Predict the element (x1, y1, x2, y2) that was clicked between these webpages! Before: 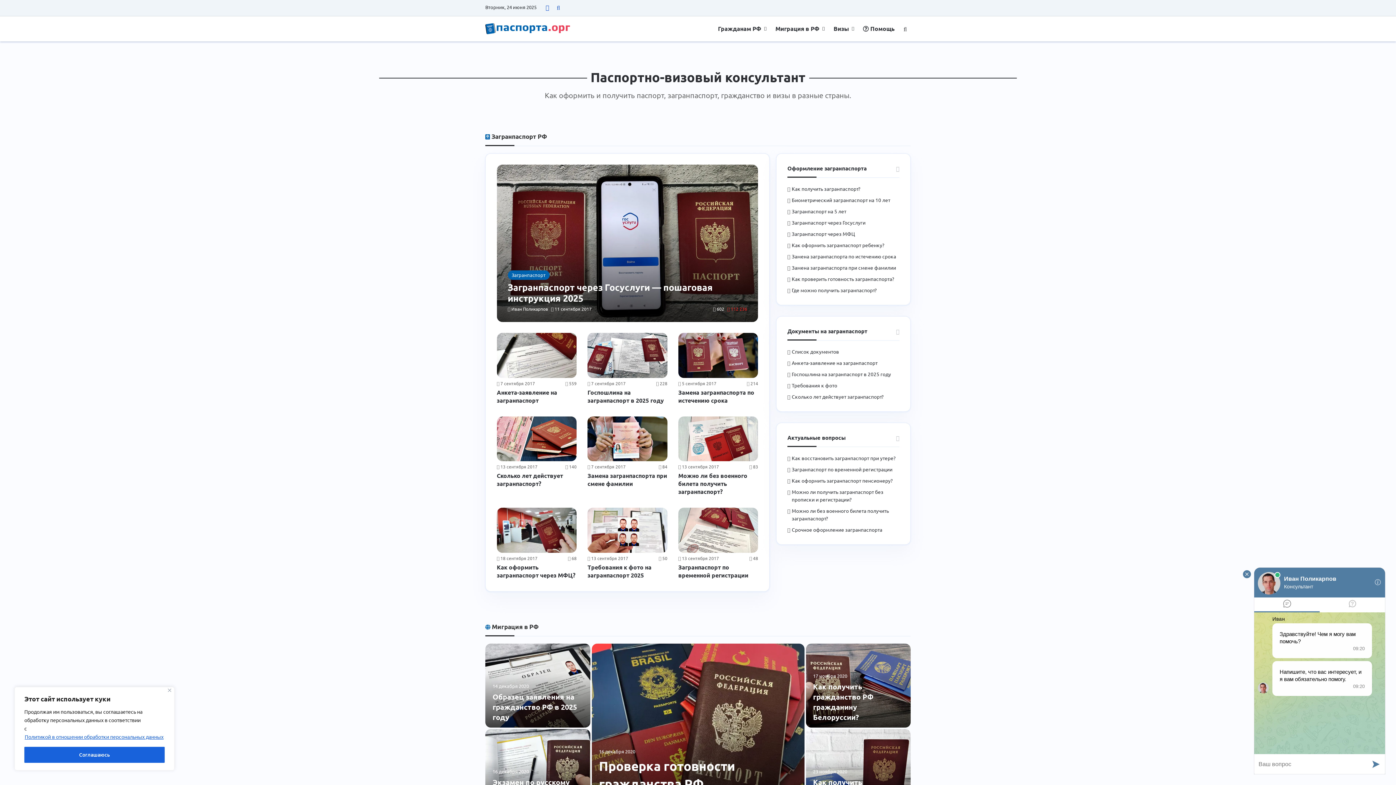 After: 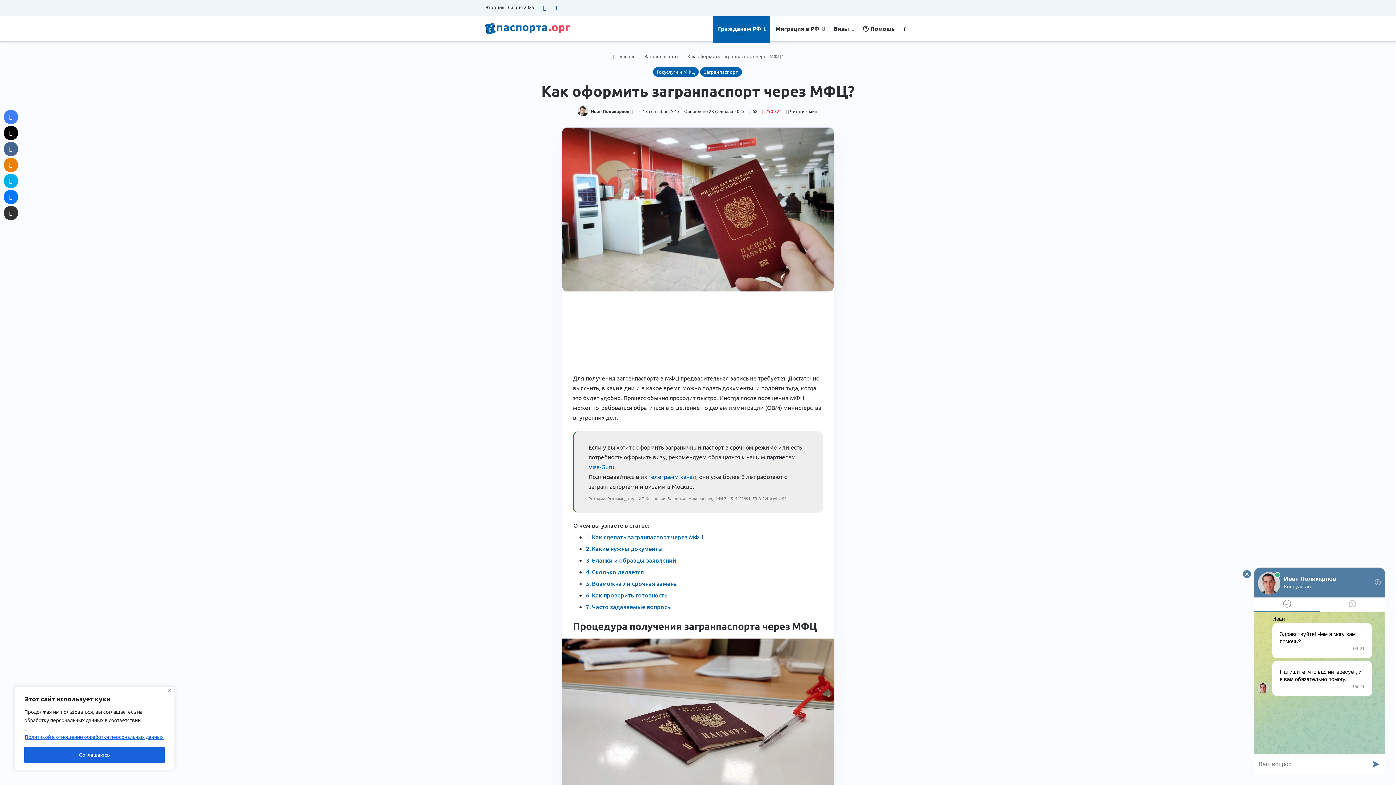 Action: label: Как оформить загранпаспорт через МФЦ? bbox: (496, 508, 576, 553)